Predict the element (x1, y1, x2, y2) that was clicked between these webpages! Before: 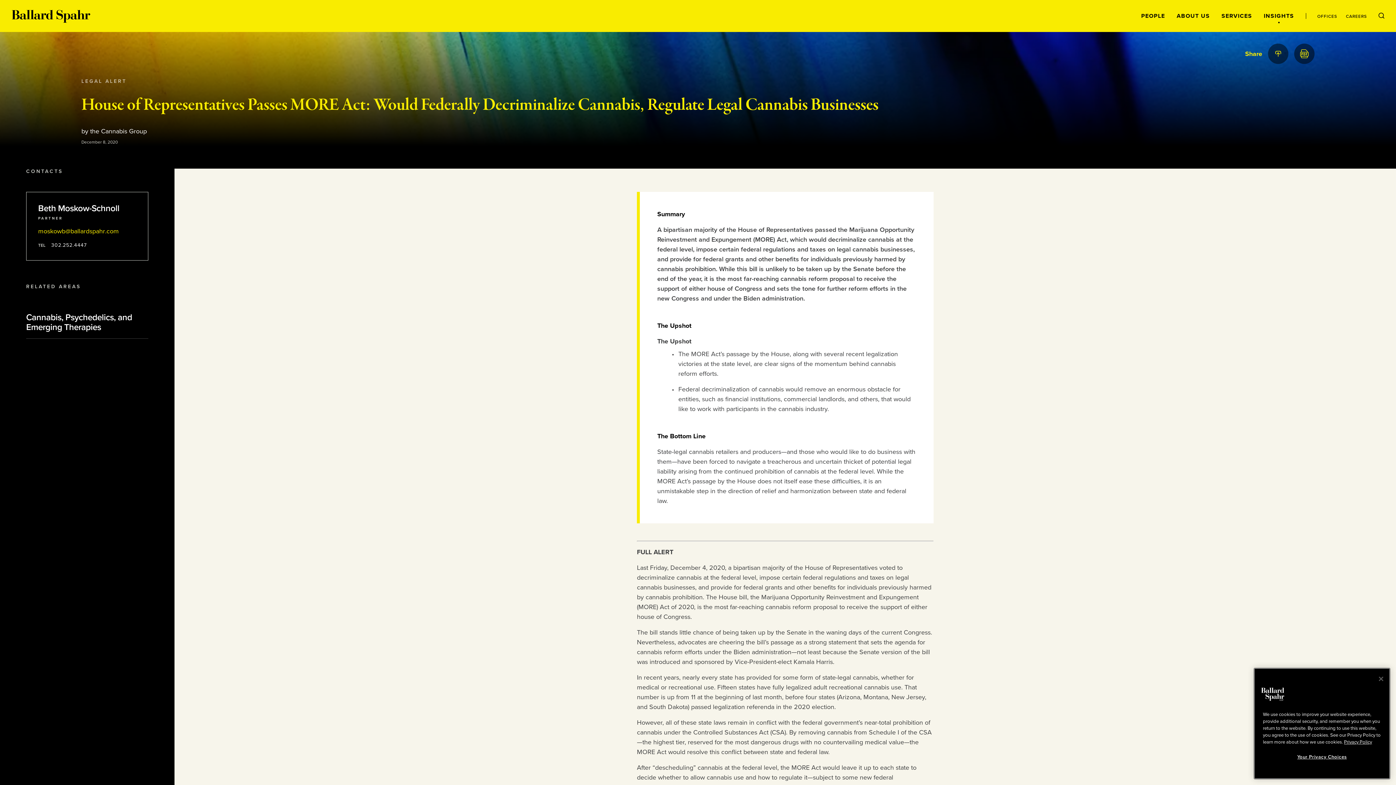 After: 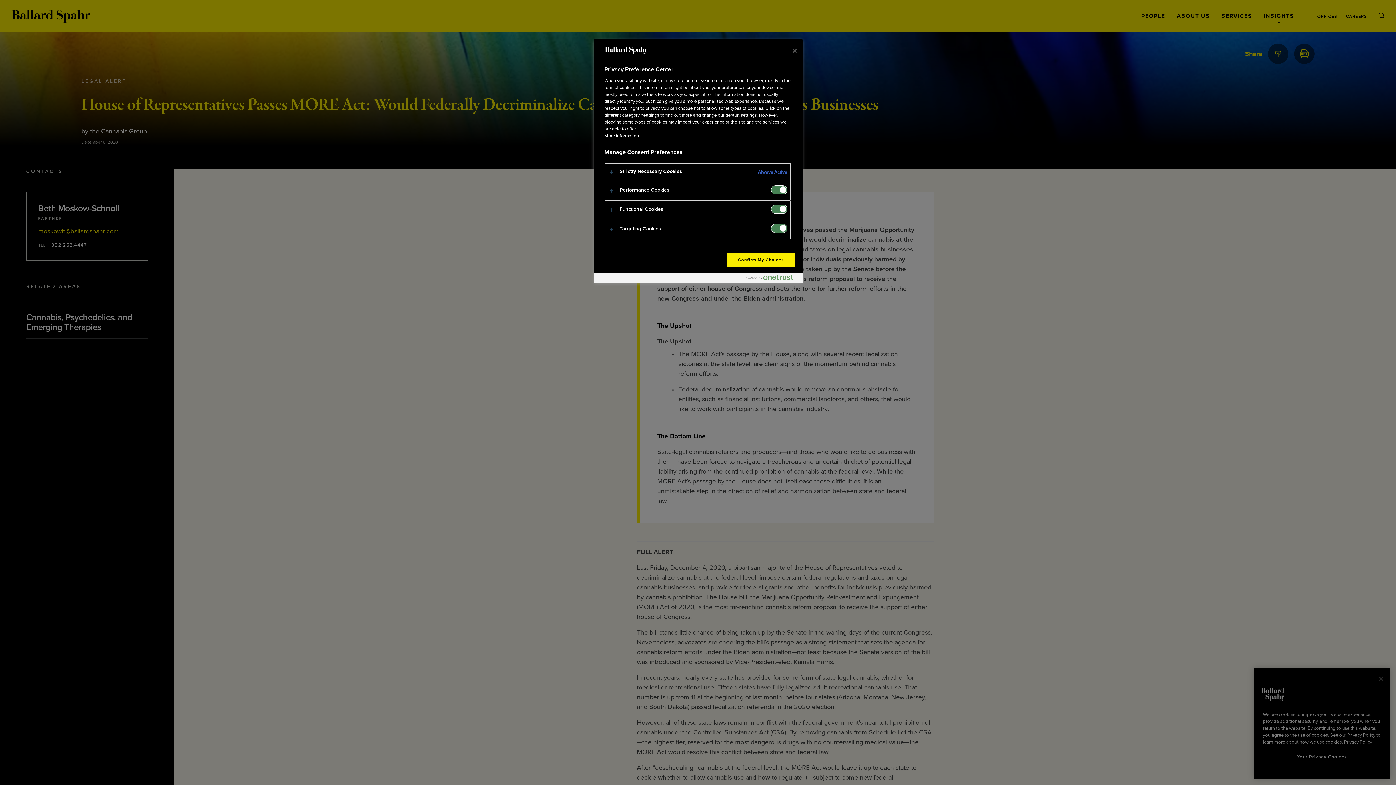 Action: bbox: (1263, 751, 1381, 767) label: Your Privacy Choices